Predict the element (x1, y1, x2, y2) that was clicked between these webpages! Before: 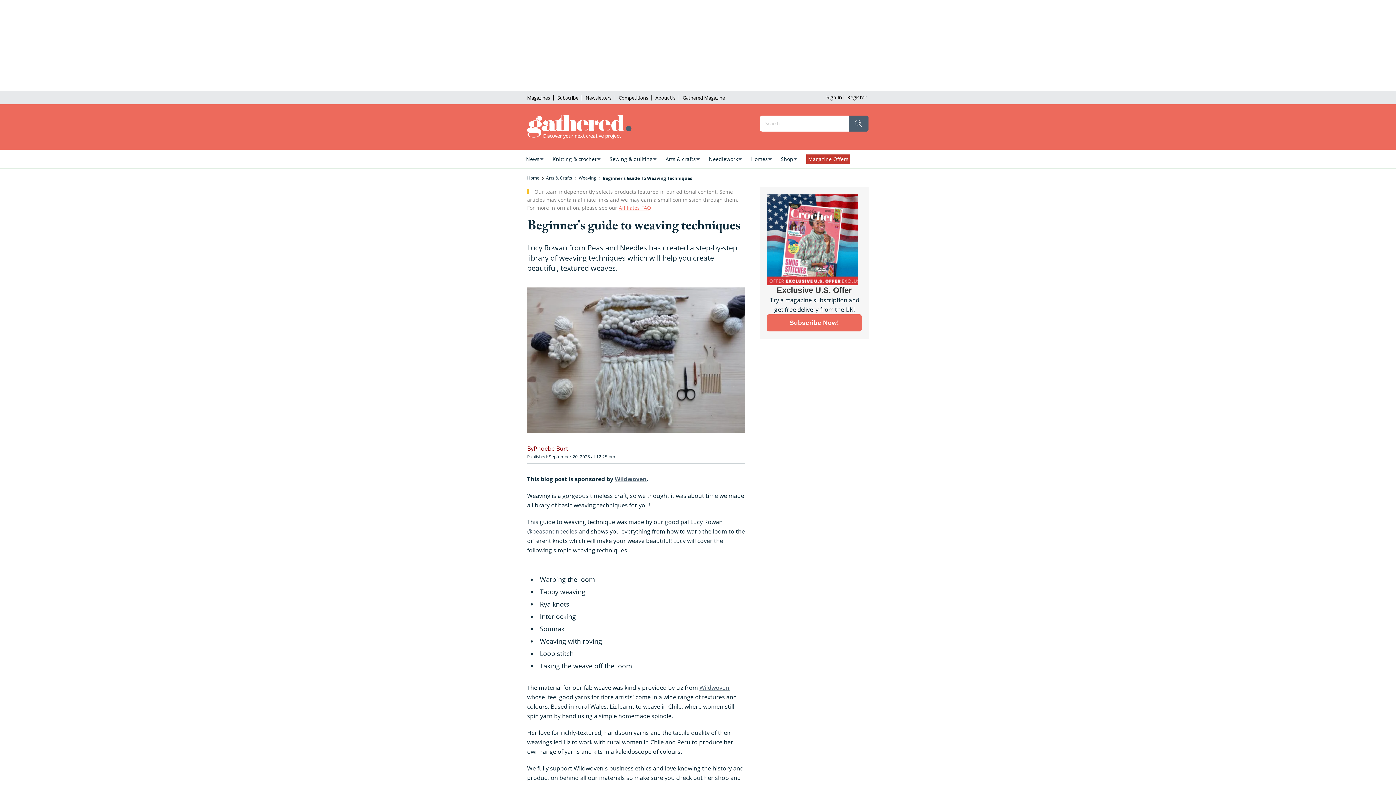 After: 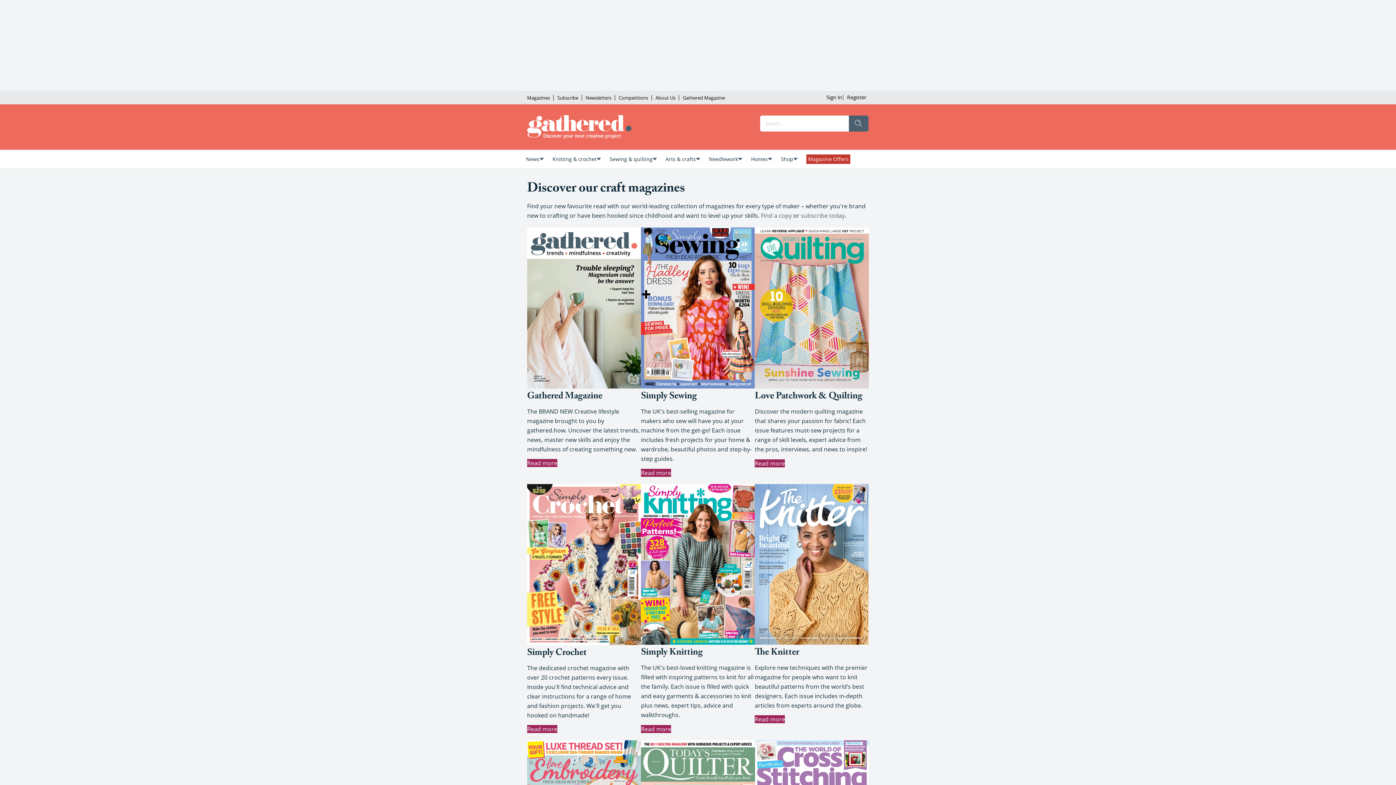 Action: label: Magazines bbox: (527, 91, 553, 104)